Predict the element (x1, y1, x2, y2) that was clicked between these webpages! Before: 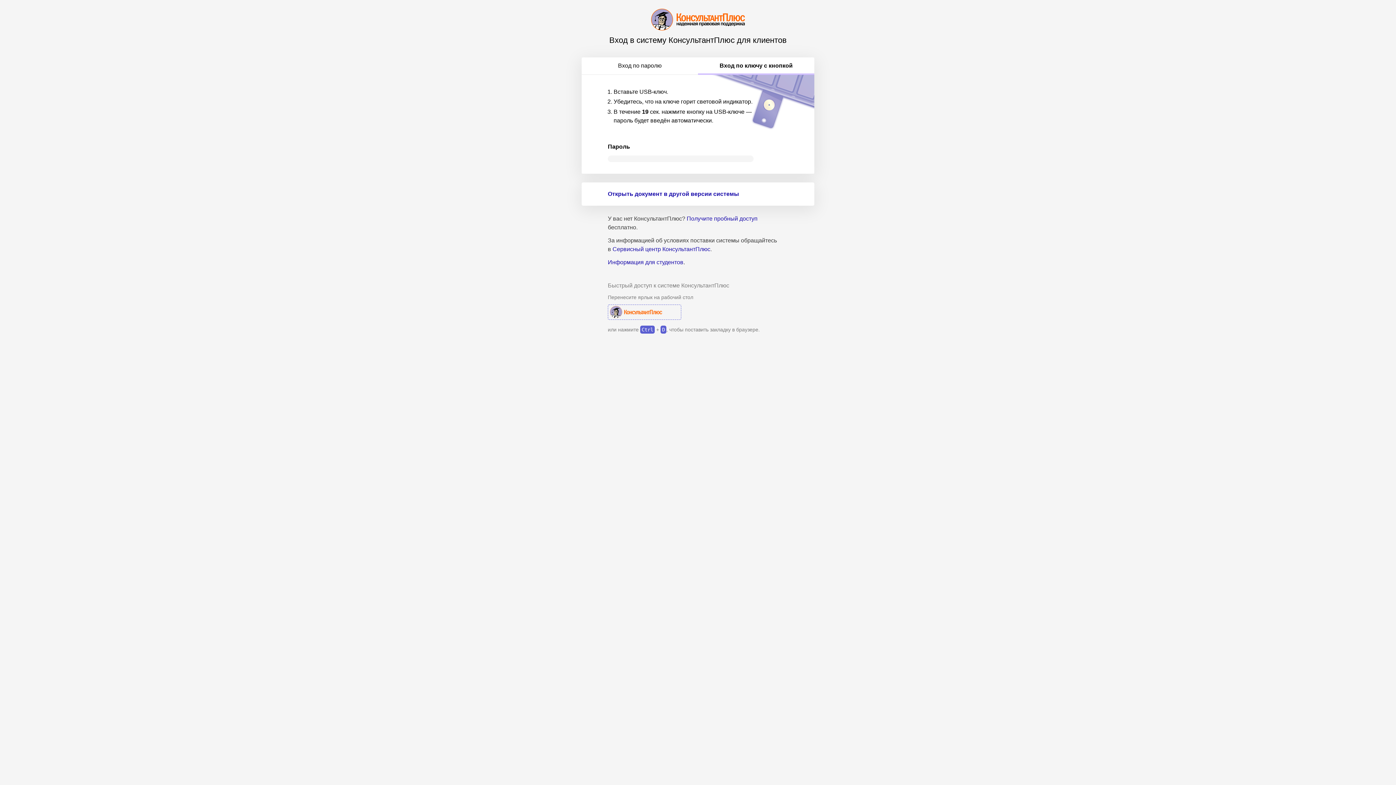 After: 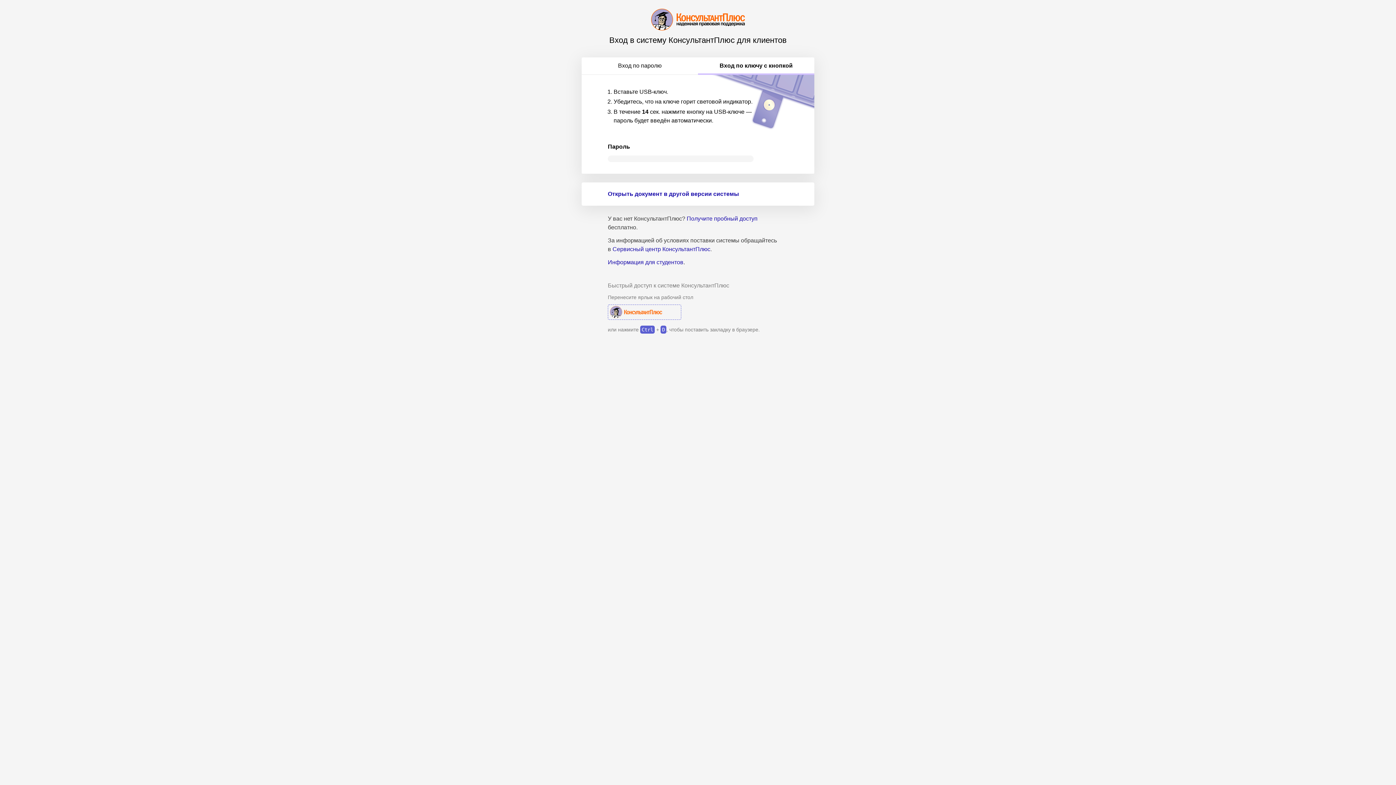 Action: label: Вход по ключу с кнопкой bbox: (698, 57, 814, 74)